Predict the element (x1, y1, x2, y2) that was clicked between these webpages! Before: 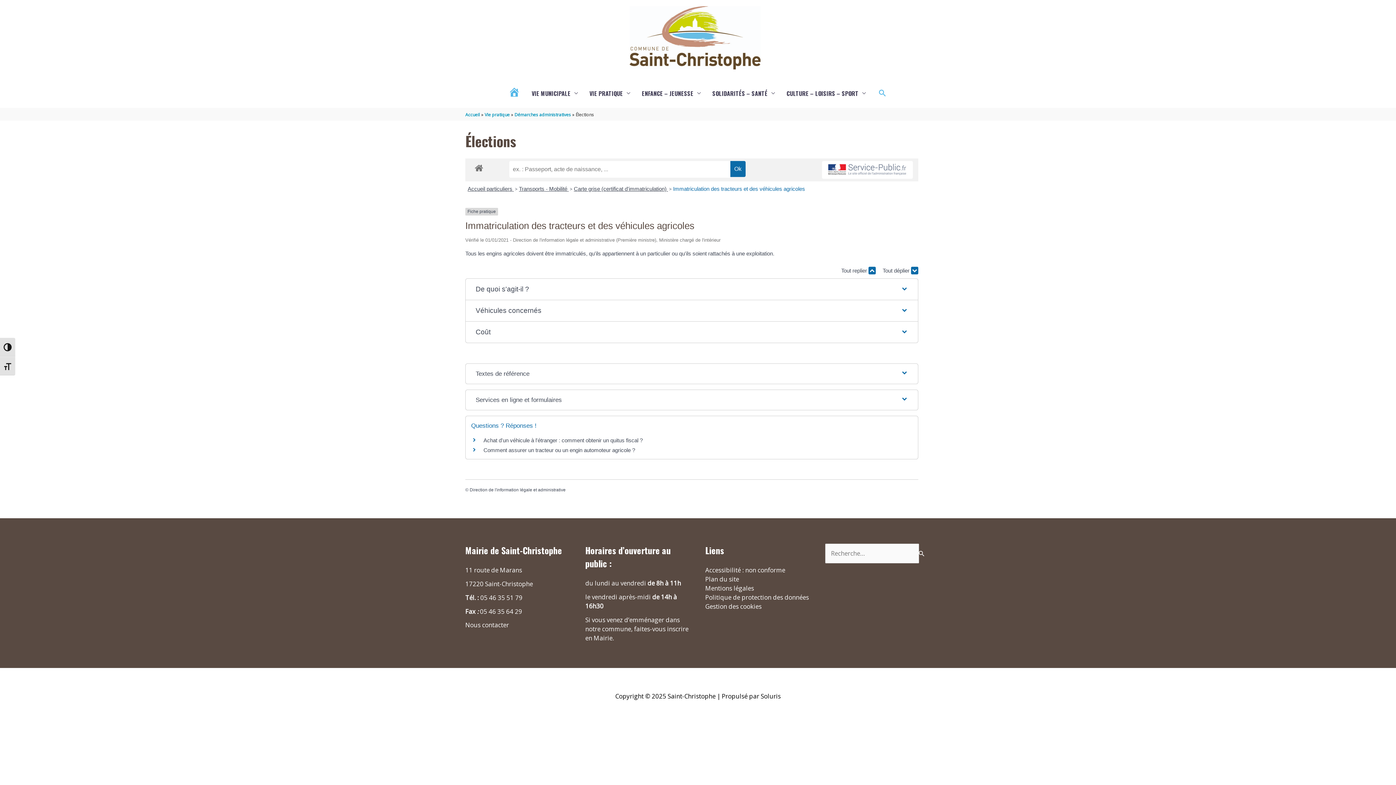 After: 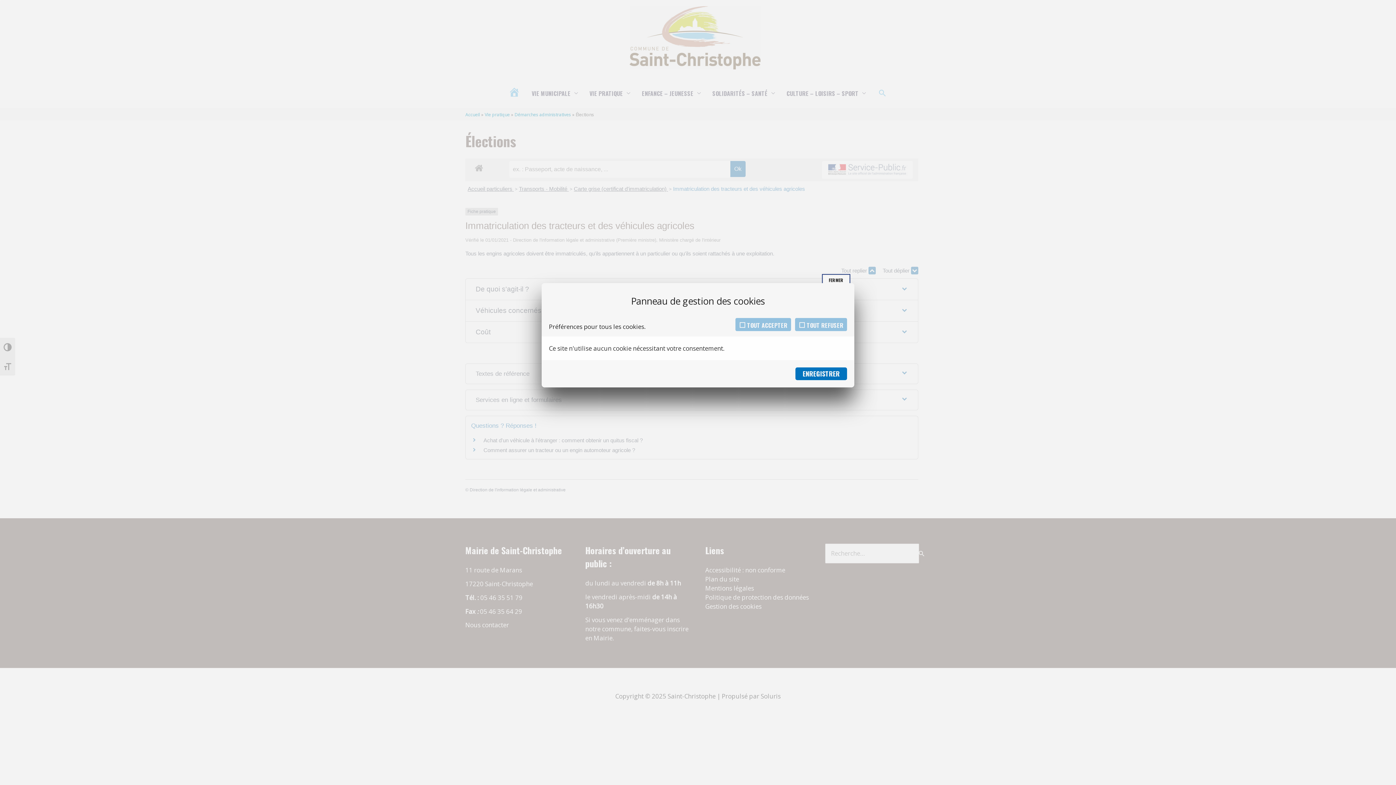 Action: label: Gestion des cookies bbox: (705, 602, 761, 611)